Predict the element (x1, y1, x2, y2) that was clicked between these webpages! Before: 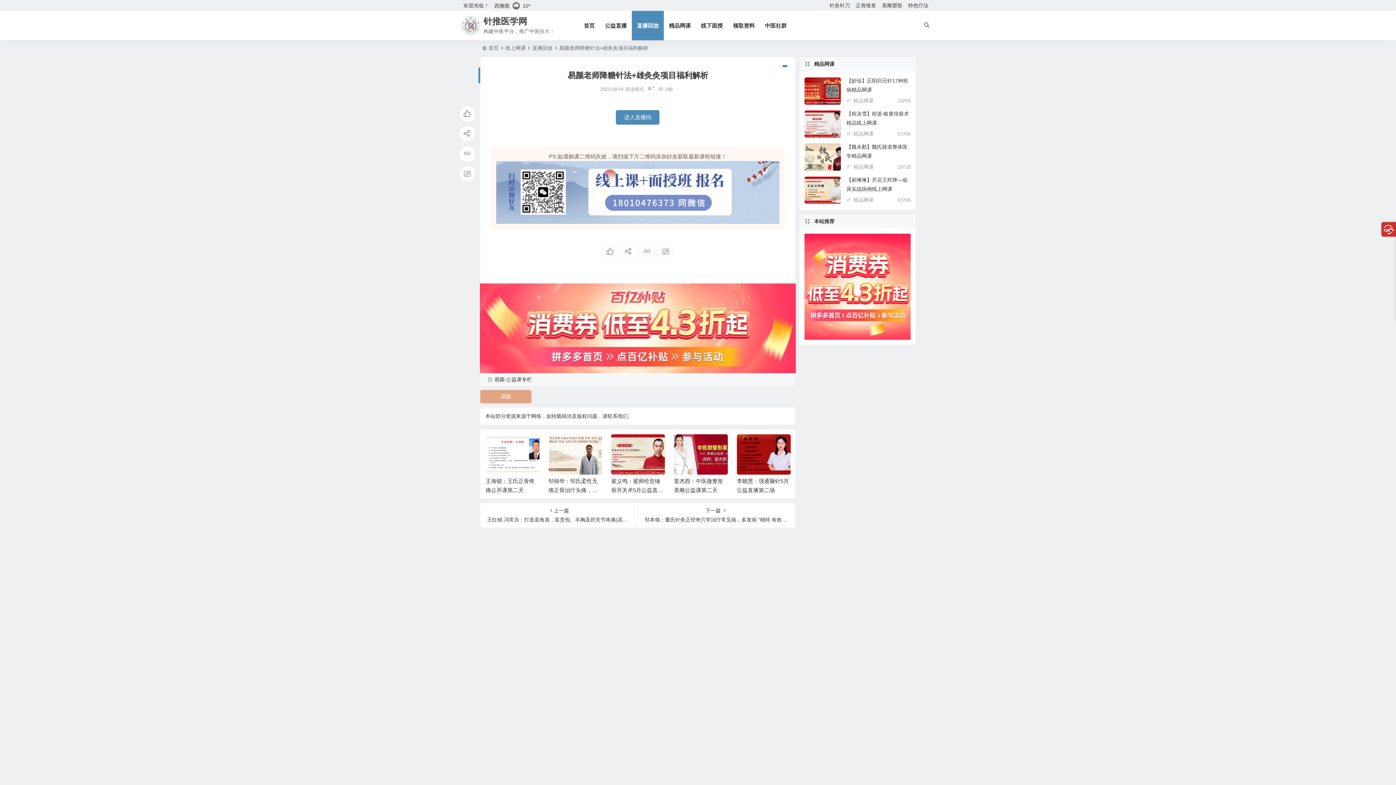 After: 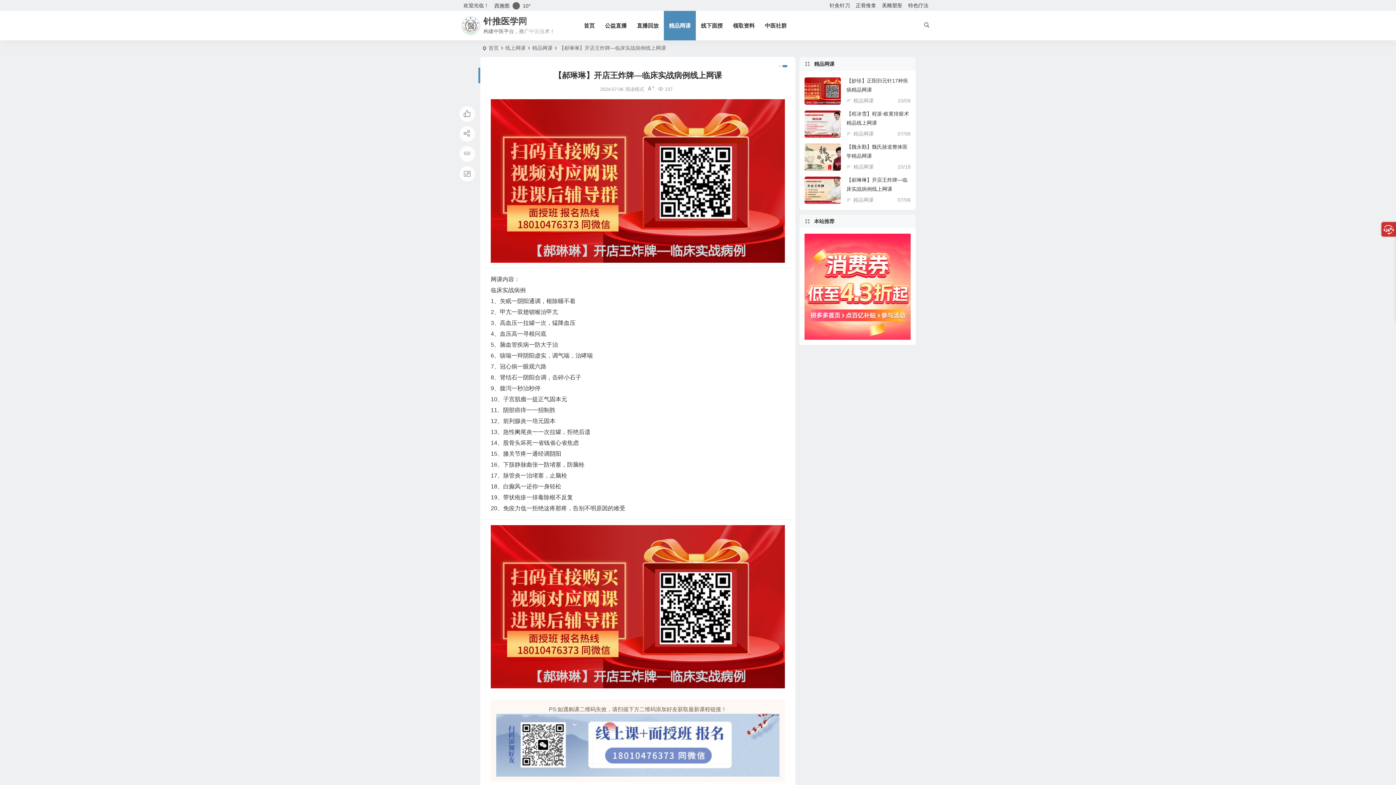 Action: bbox: (804, 176, 841, 204)